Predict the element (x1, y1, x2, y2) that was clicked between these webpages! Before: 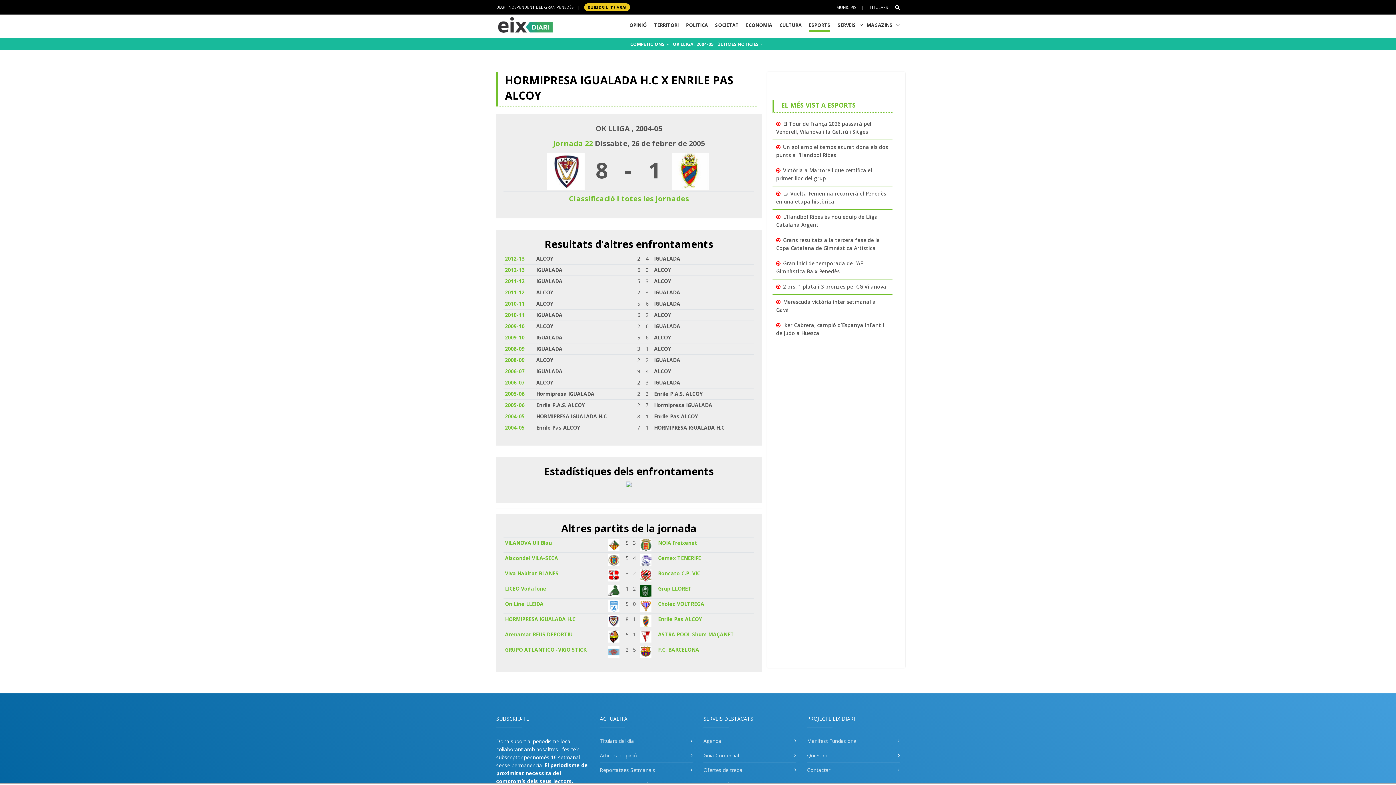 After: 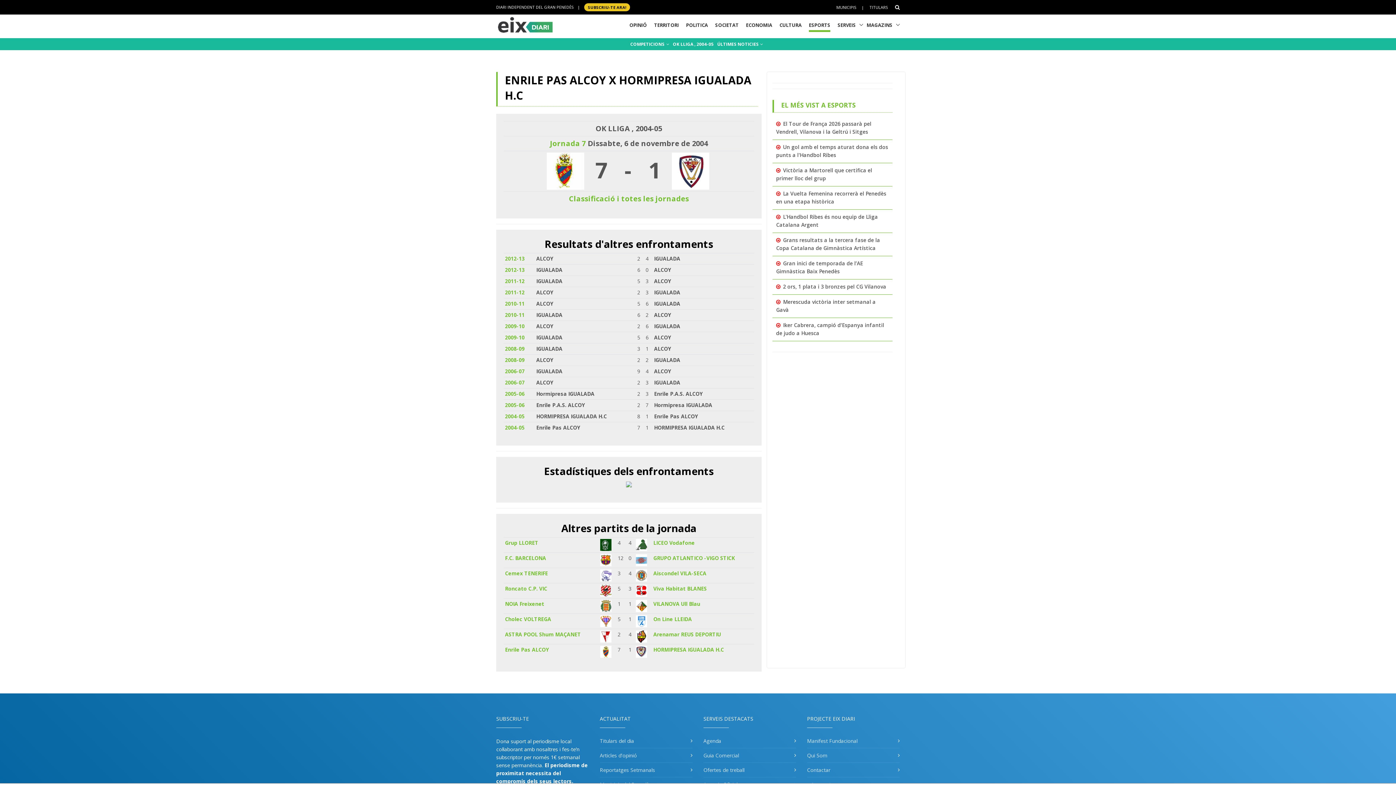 Action: bbox: (505, 424, 524, 431) label: 2004-05